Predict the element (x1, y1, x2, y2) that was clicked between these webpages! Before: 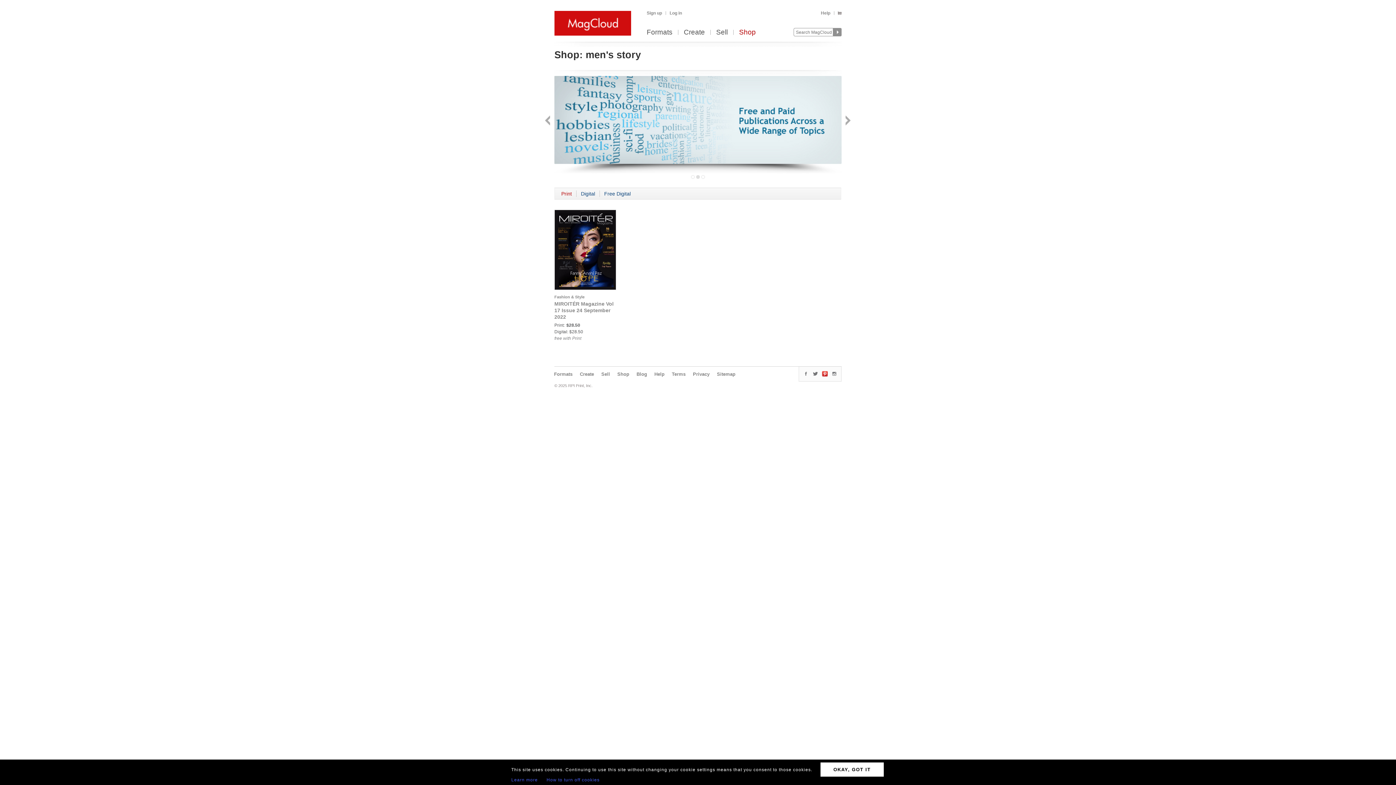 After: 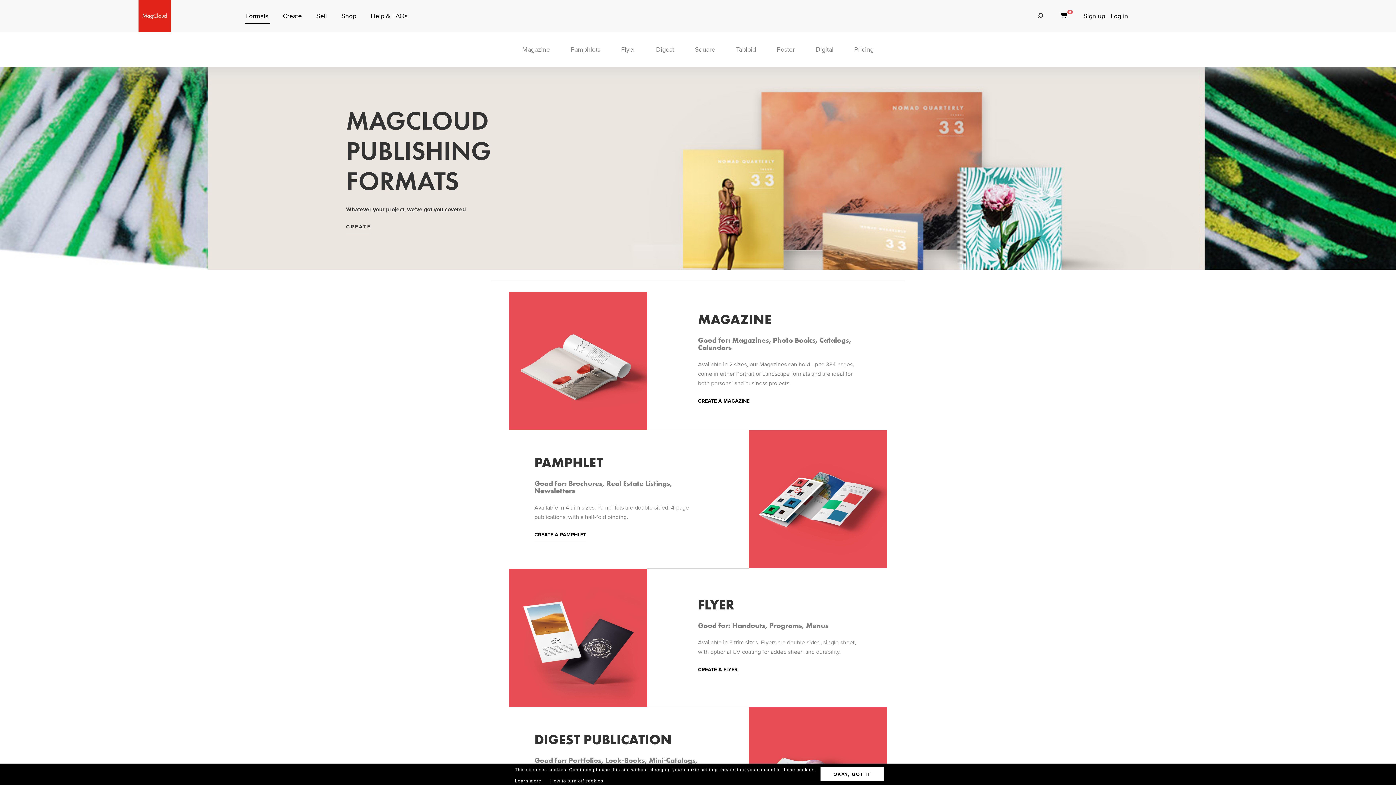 Action: label: Formats bbox: (646, 29, 672, 36)